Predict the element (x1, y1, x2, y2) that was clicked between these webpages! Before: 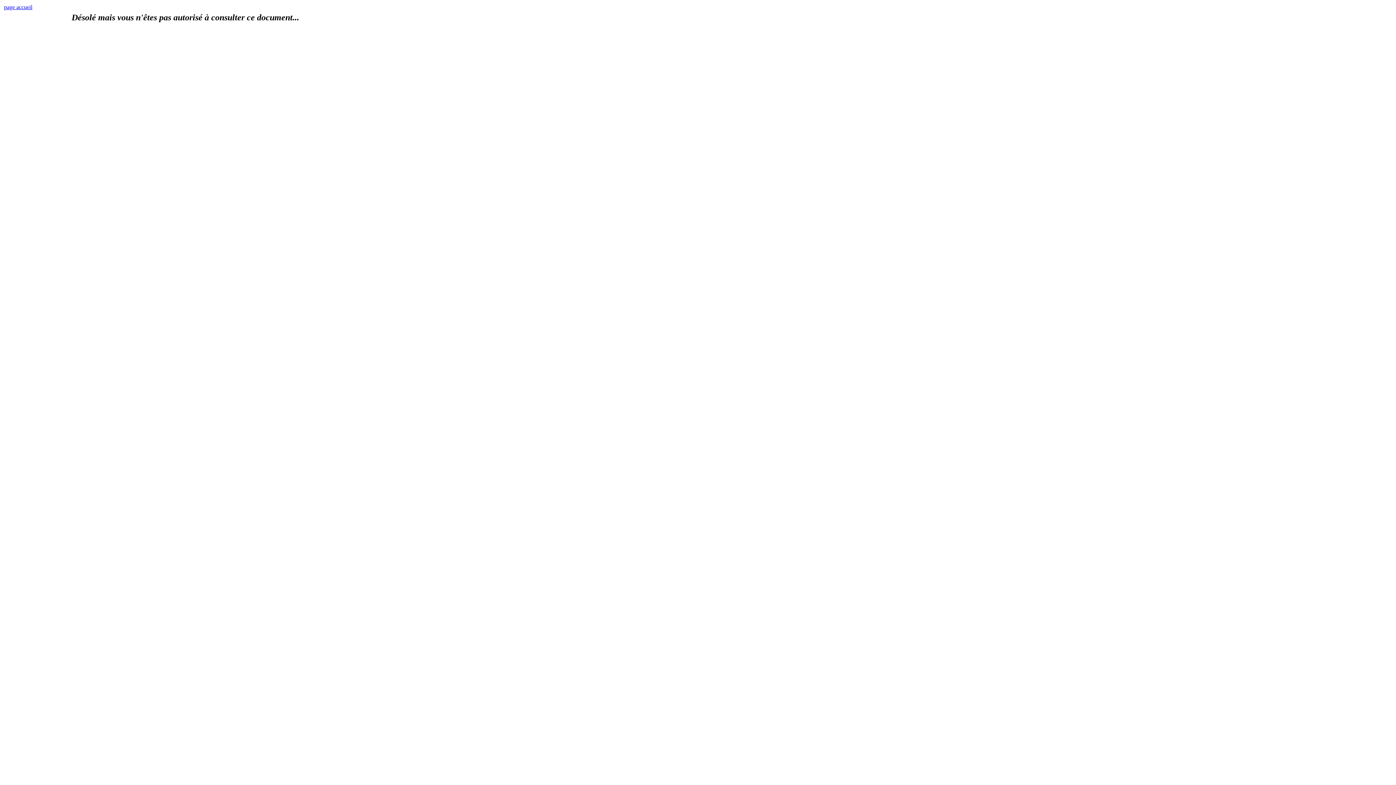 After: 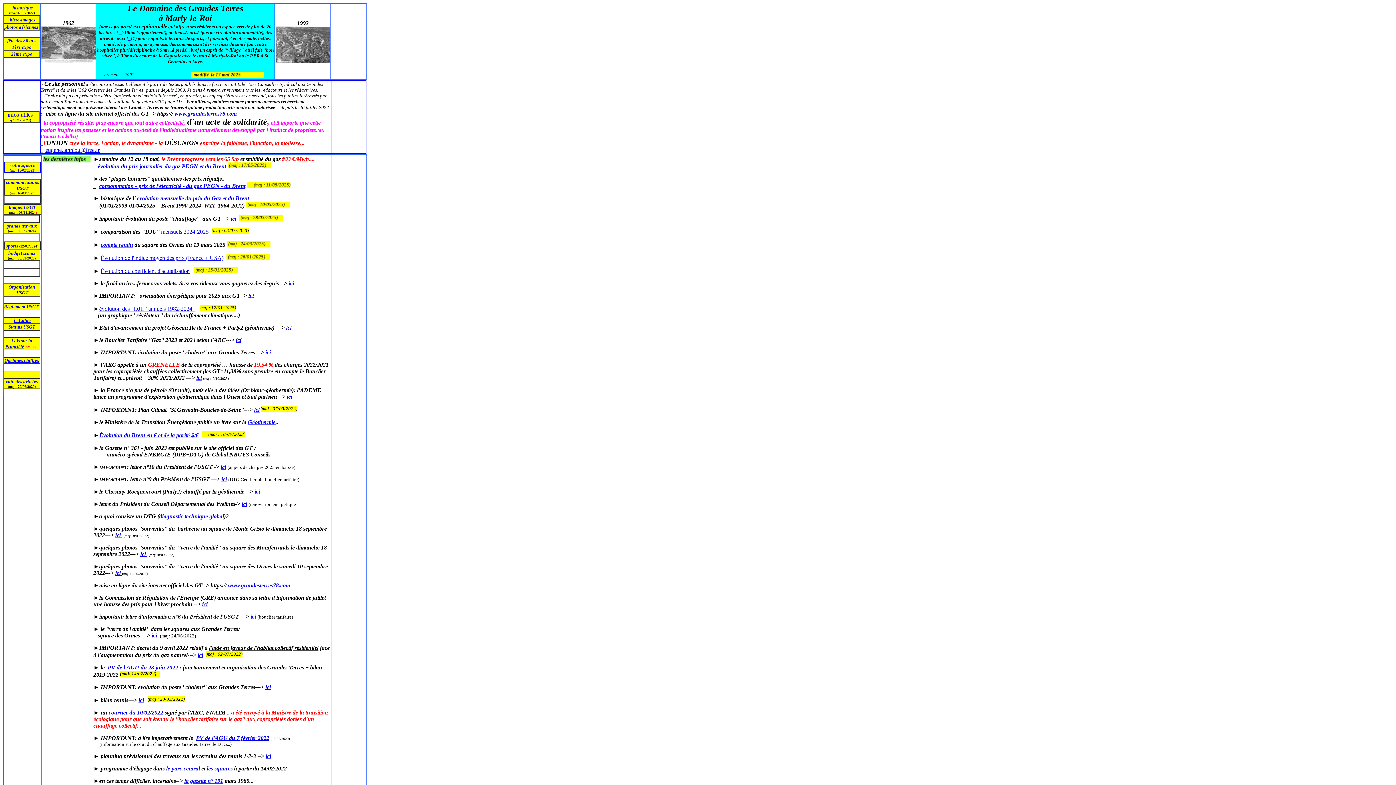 Action: bbox: (4, 4, 32, 10) label: page accueil